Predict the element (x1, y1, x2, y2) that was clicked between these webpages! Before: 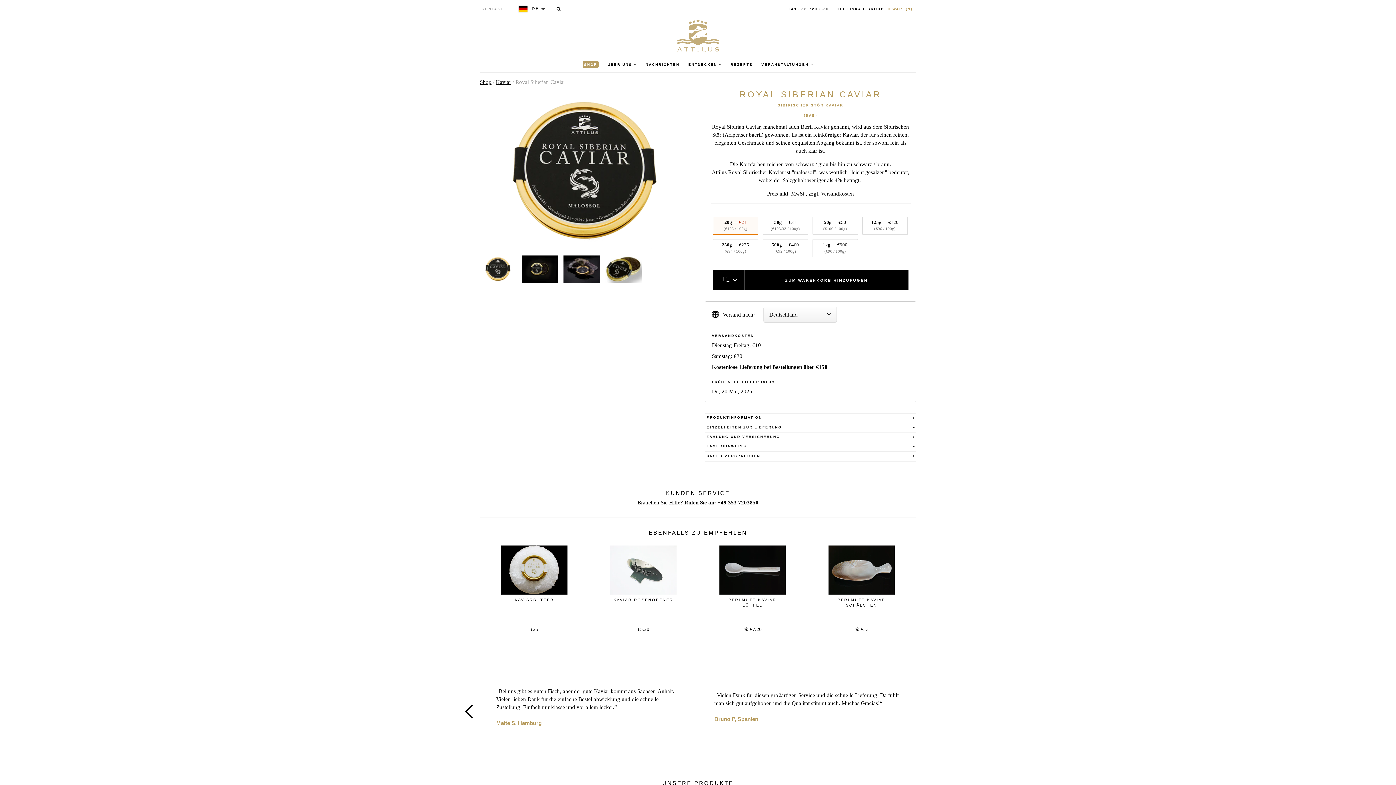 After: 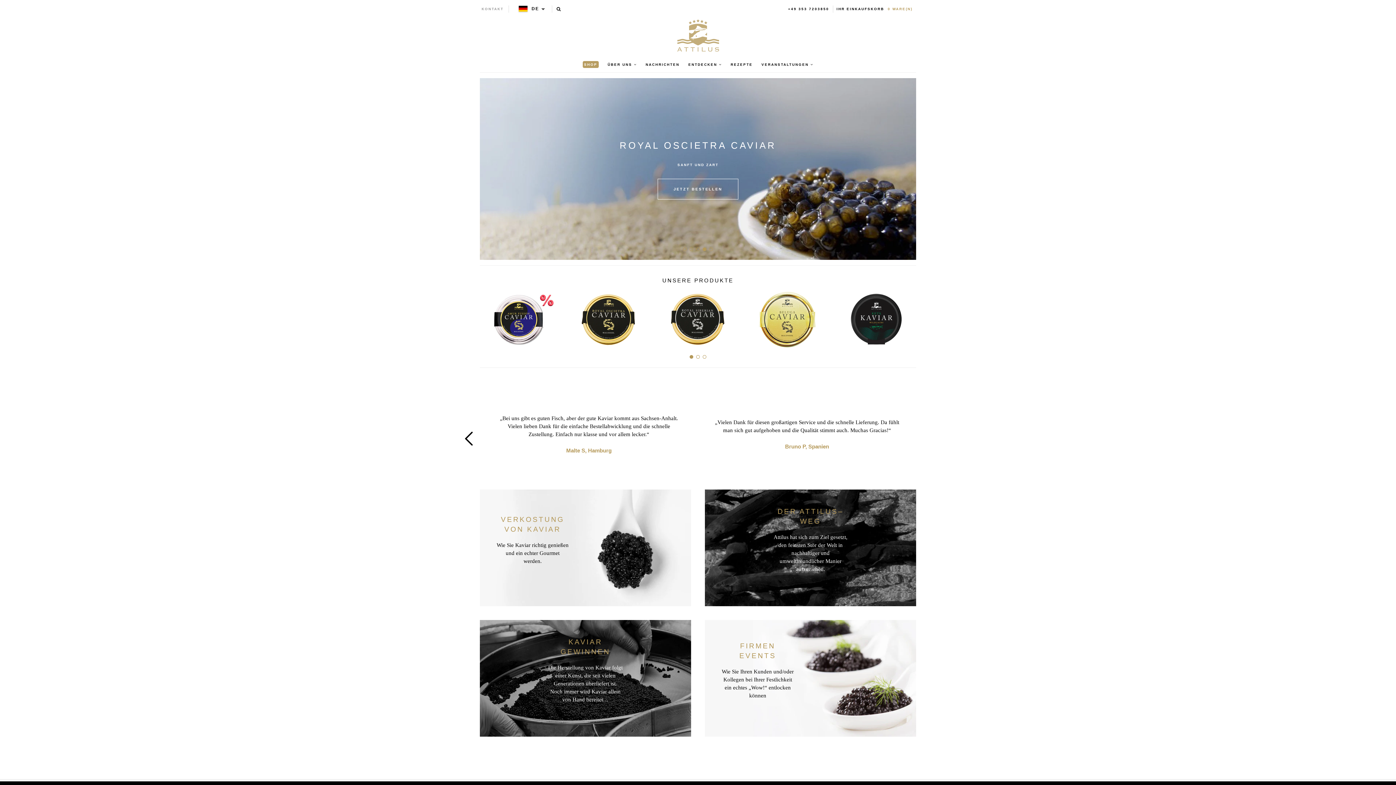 Action: bbox: (677, 19, 719, 51)